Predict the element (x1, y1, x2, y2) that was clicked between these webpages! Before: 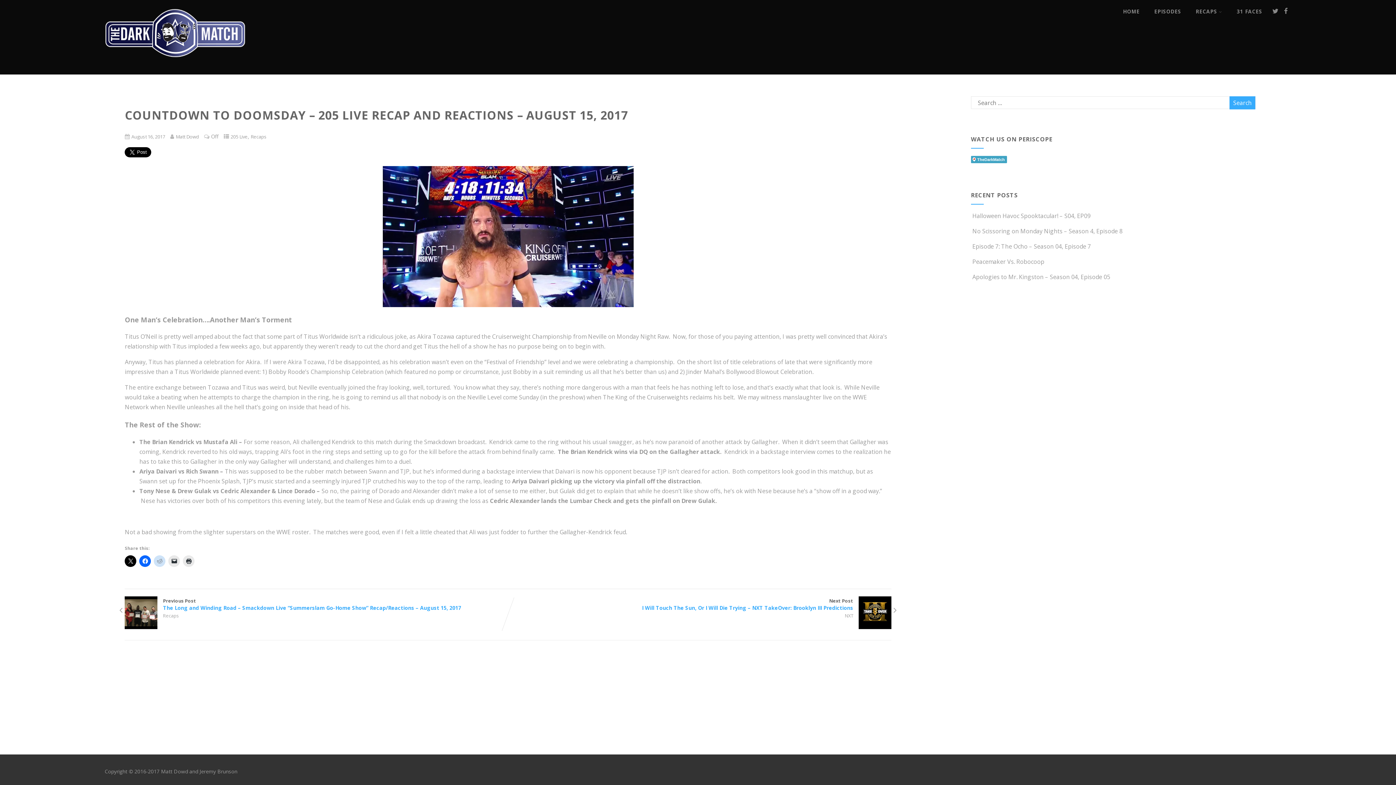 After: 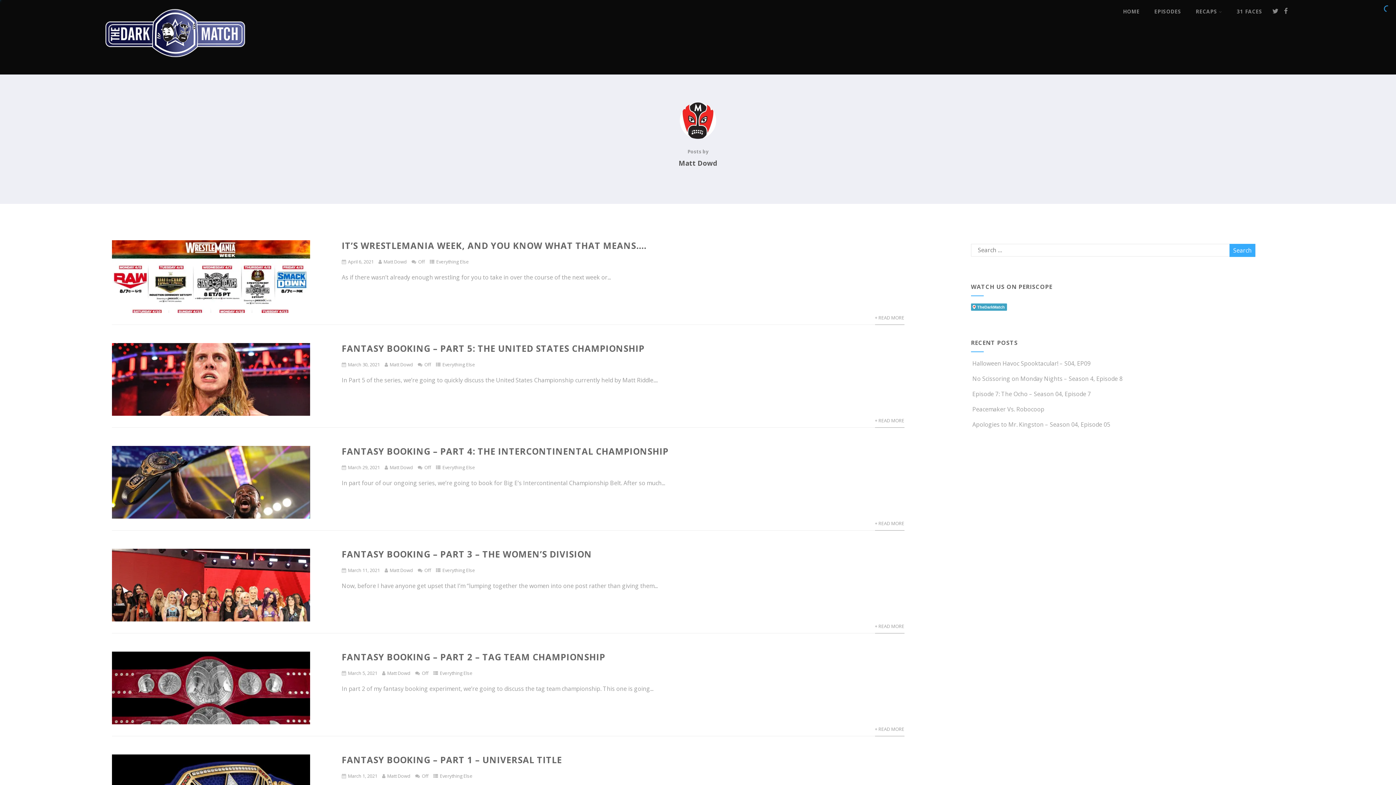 Action: bbox: (175, 133, 199, 139) label: Matt Dowd